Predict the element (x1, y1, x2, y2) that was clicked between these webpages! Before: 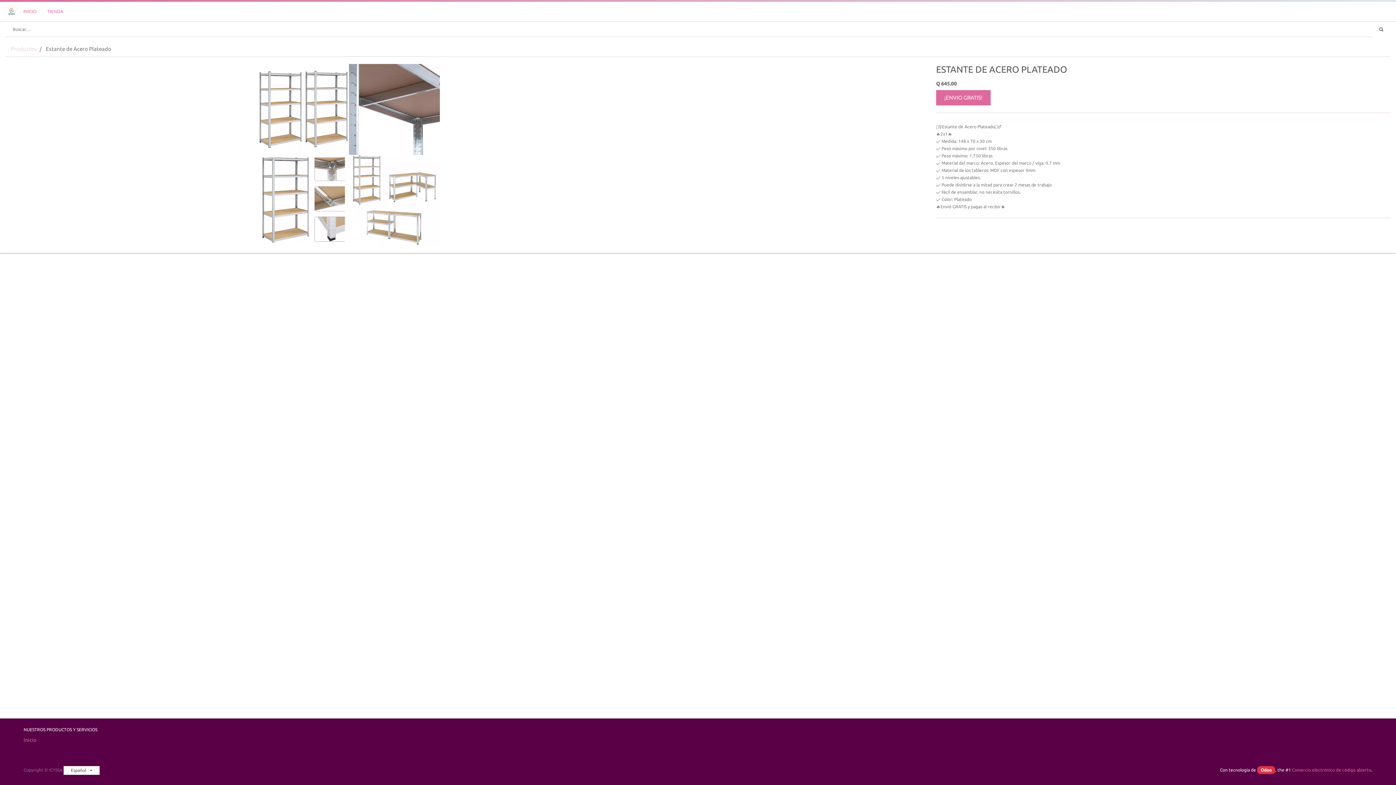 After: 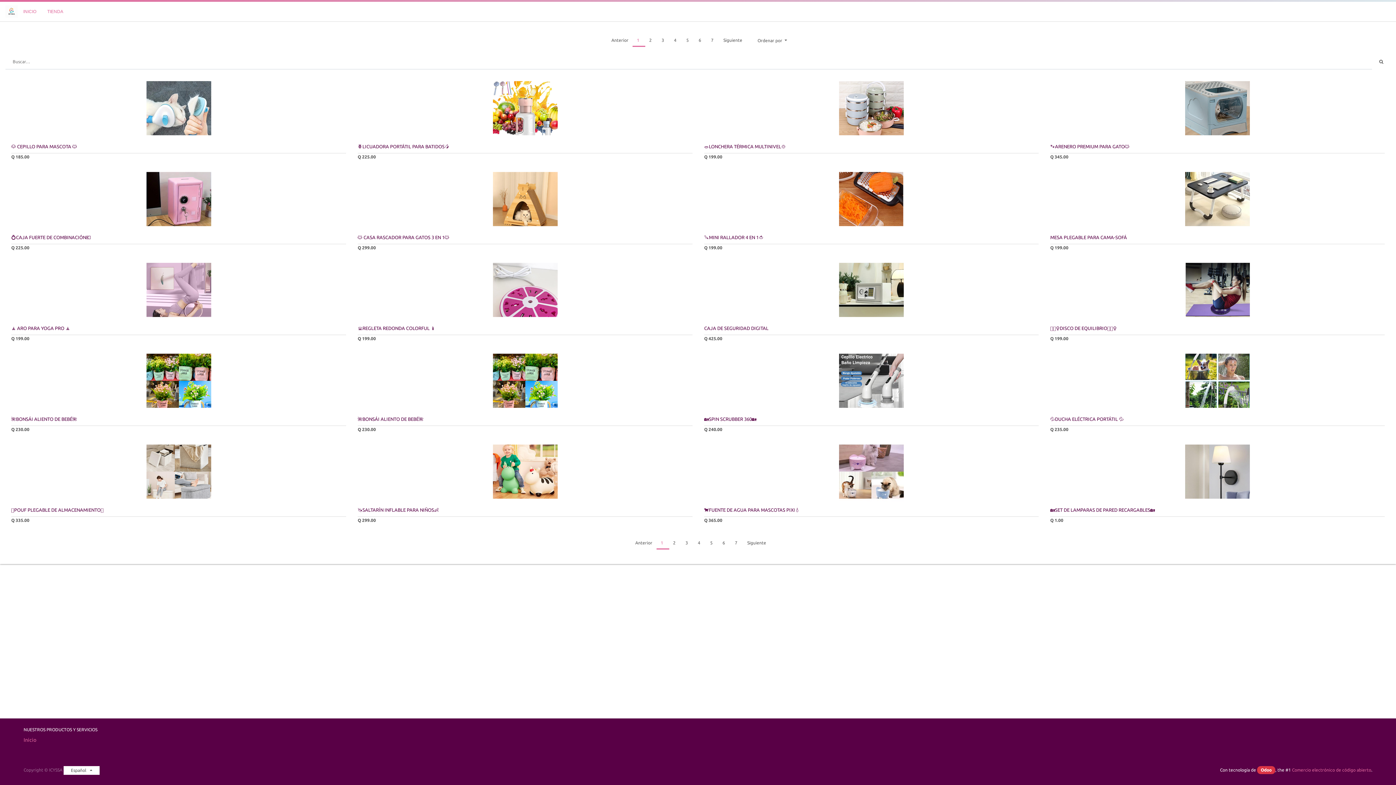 Action: label: Búsqueda bbox: (1372, 21, 1390, 37)